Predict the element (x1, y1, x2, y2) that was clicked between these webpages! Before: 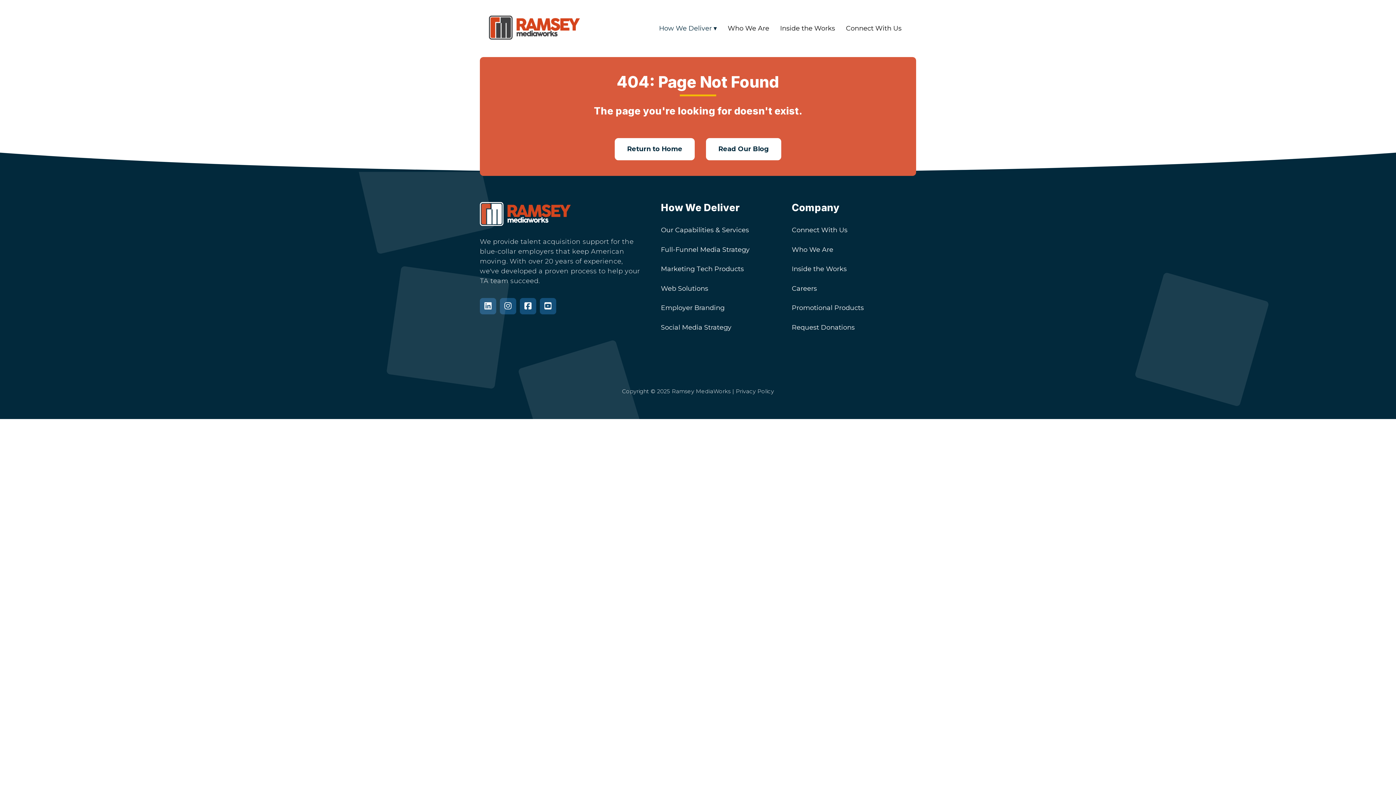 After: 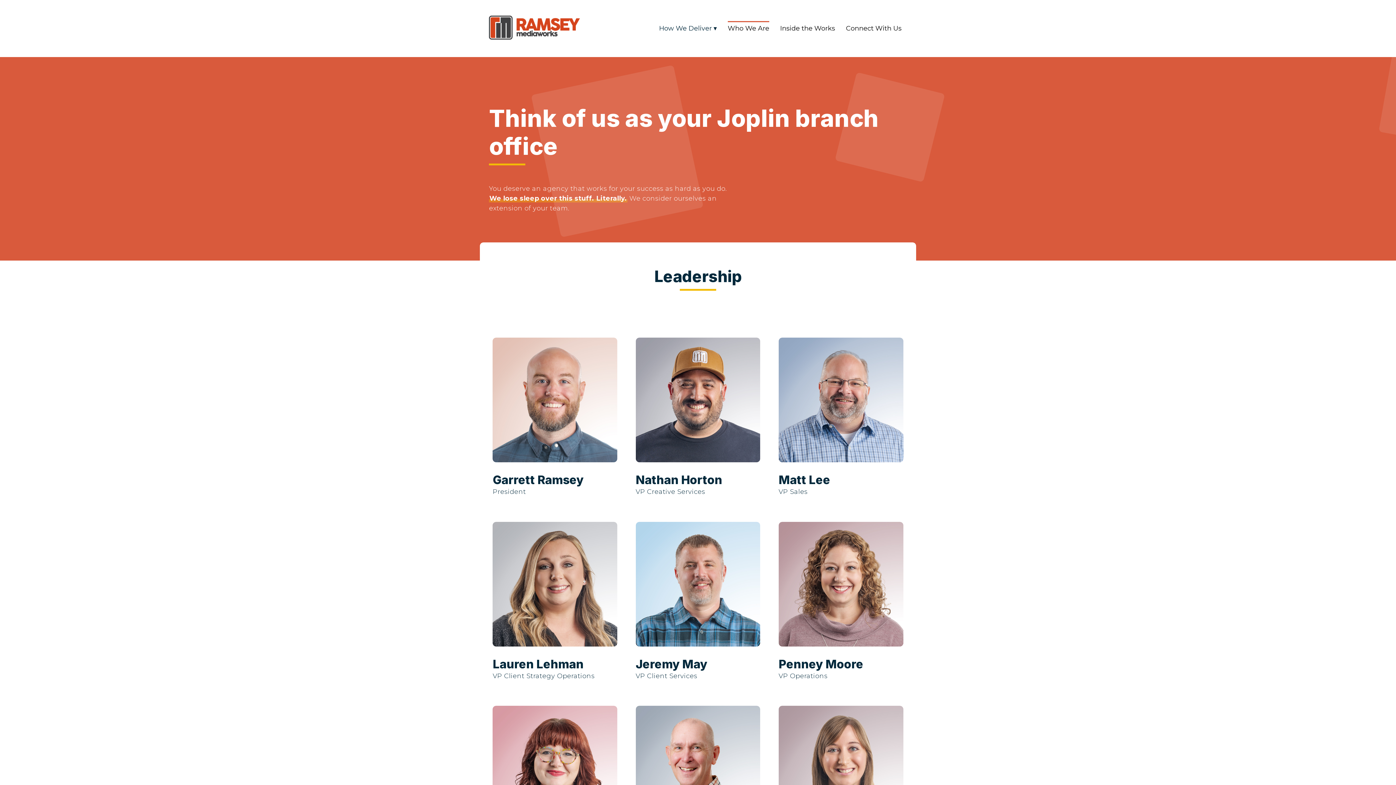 Action: label: Who We Are bbox: (792, 245, 833, 253)